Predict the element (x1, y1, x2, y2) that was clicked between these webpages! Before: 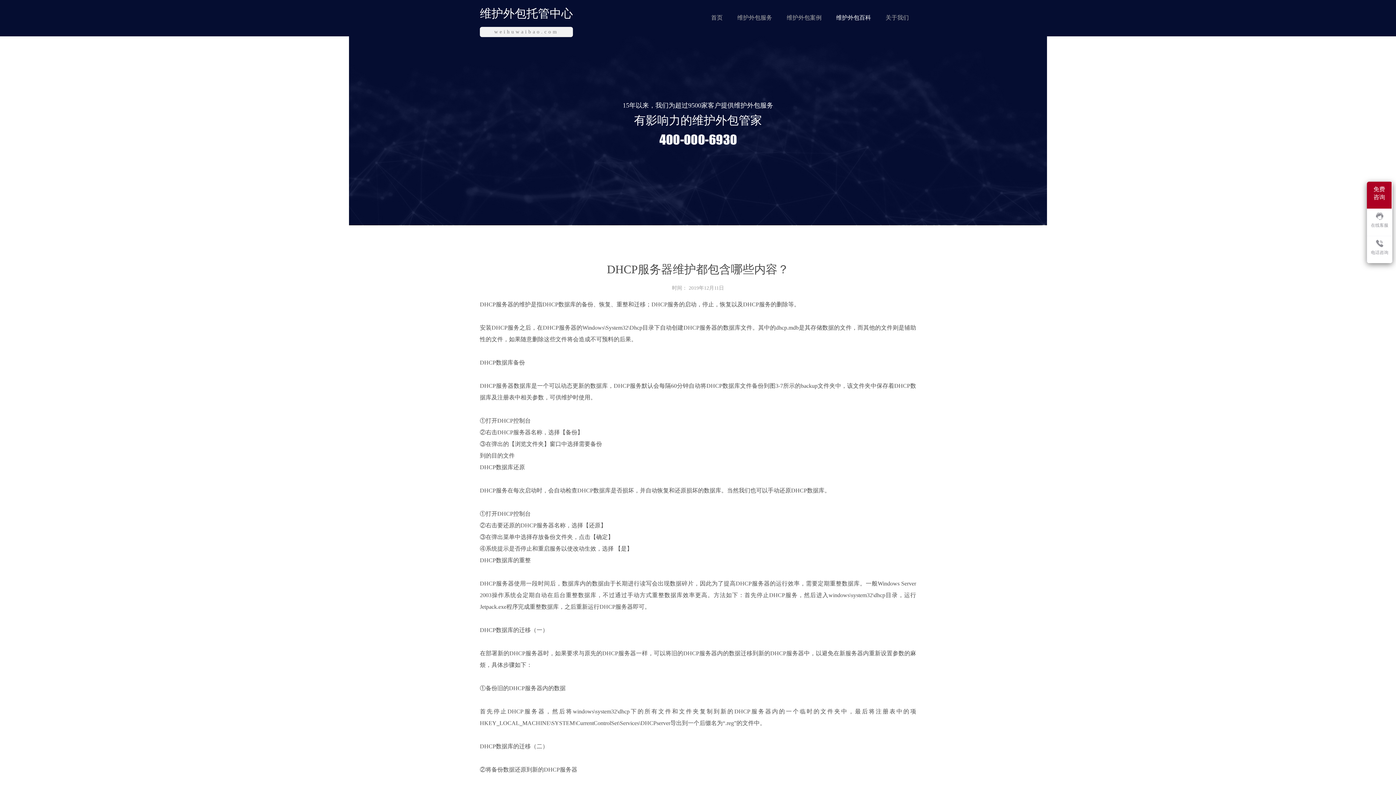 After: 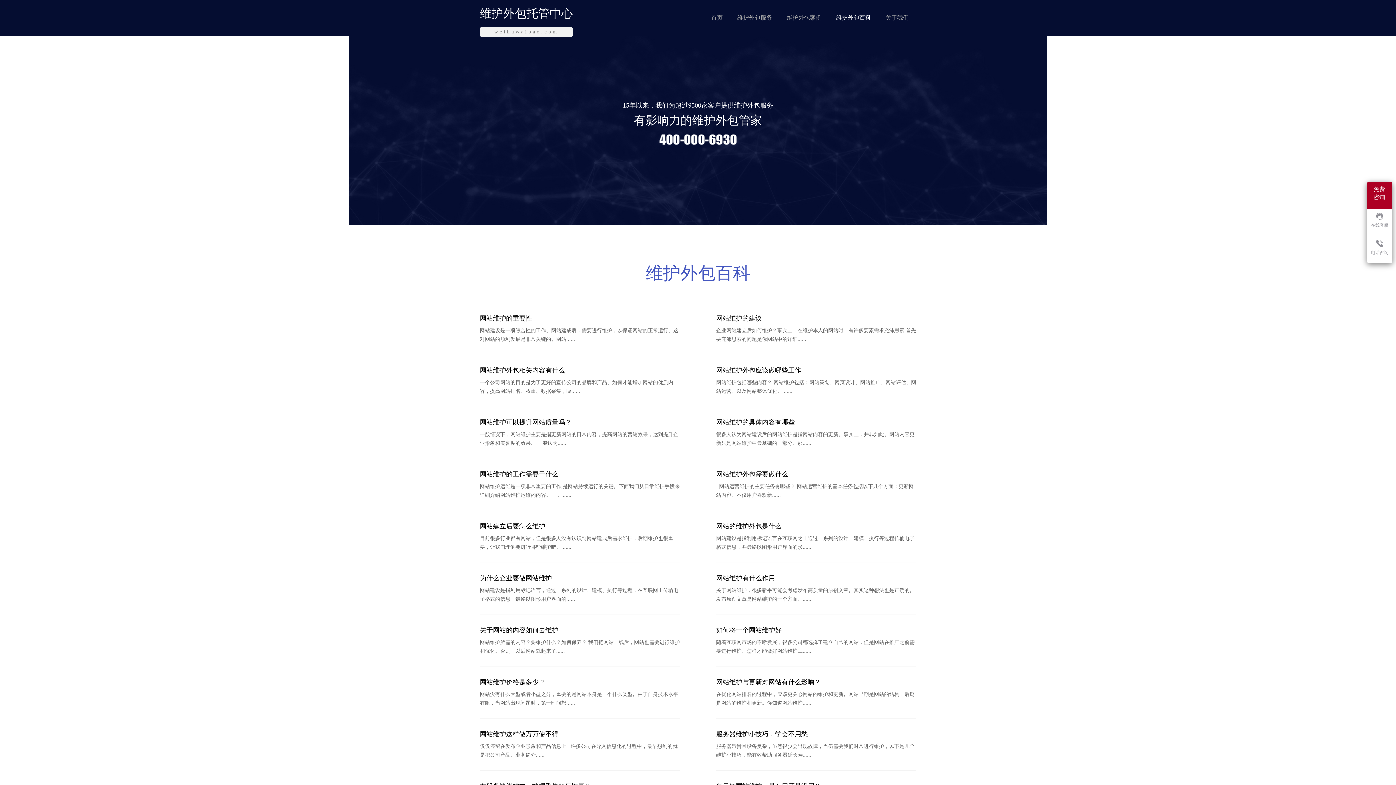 Action: label: 维护外包百科 bbox: (832, 10, 874, 25)